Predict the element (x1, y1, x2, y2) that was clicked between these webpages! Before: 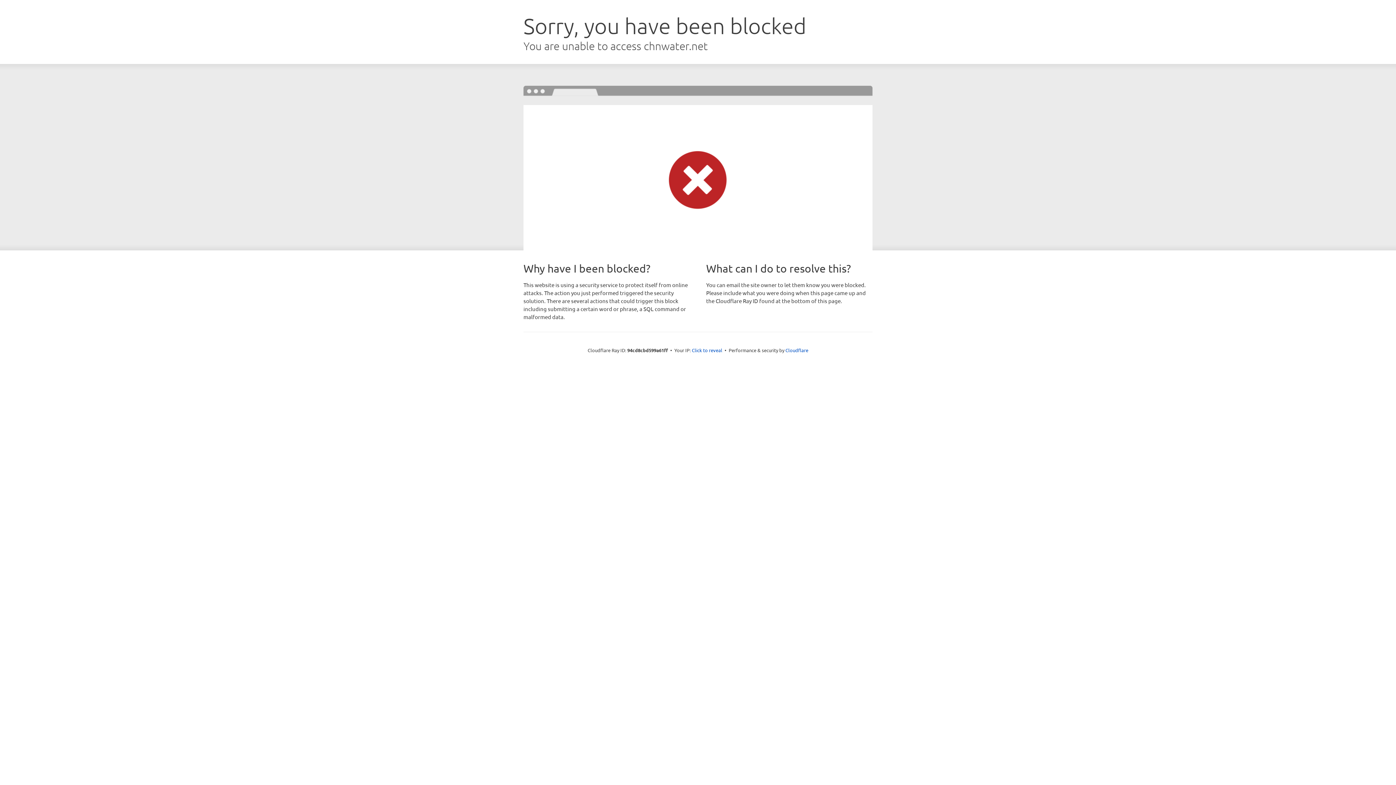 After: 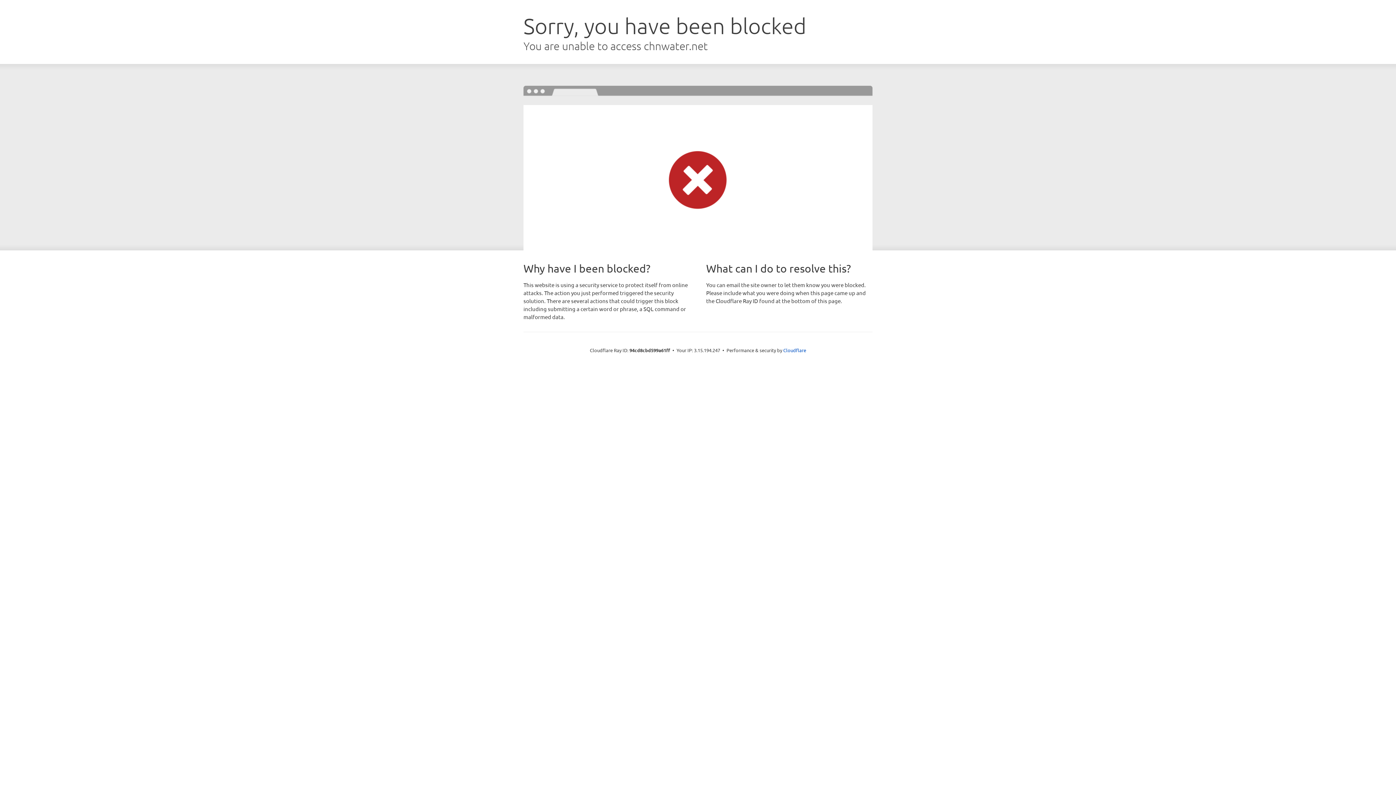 Action: label: Click to reveal bbox: (692, 346, 722, 353)